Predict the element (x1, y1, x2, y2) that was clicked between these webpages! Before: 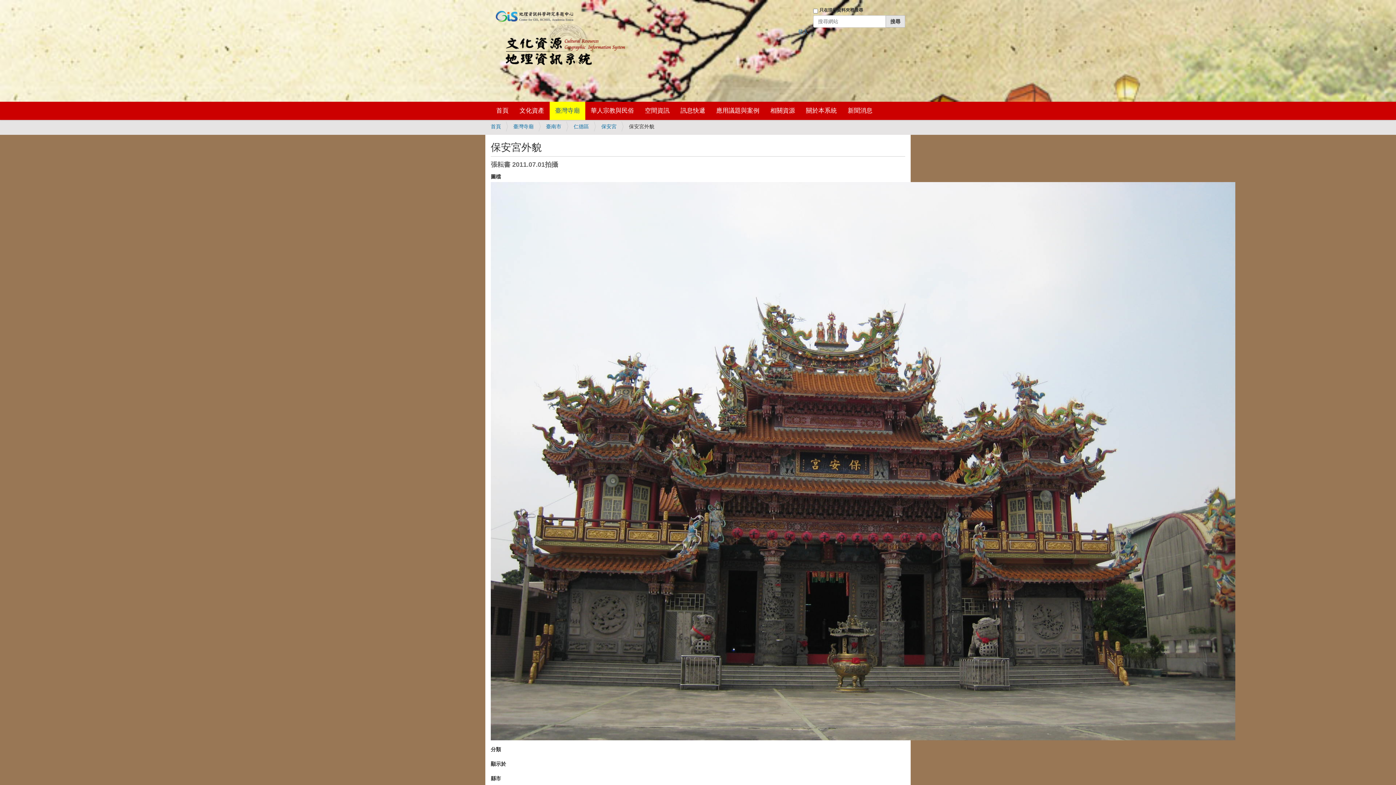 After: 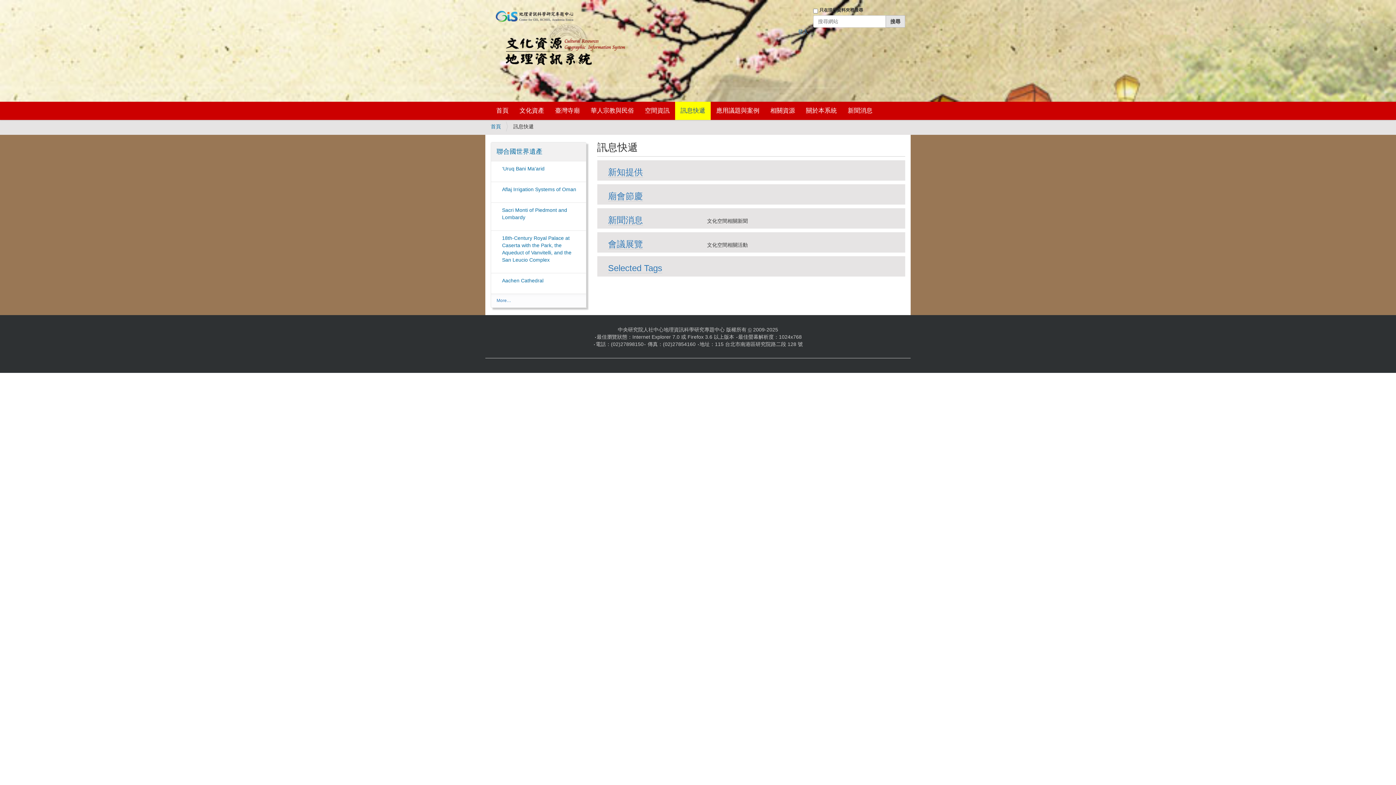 Action: label: 訊息快遞 bbox: (675, 101, 710, 120)